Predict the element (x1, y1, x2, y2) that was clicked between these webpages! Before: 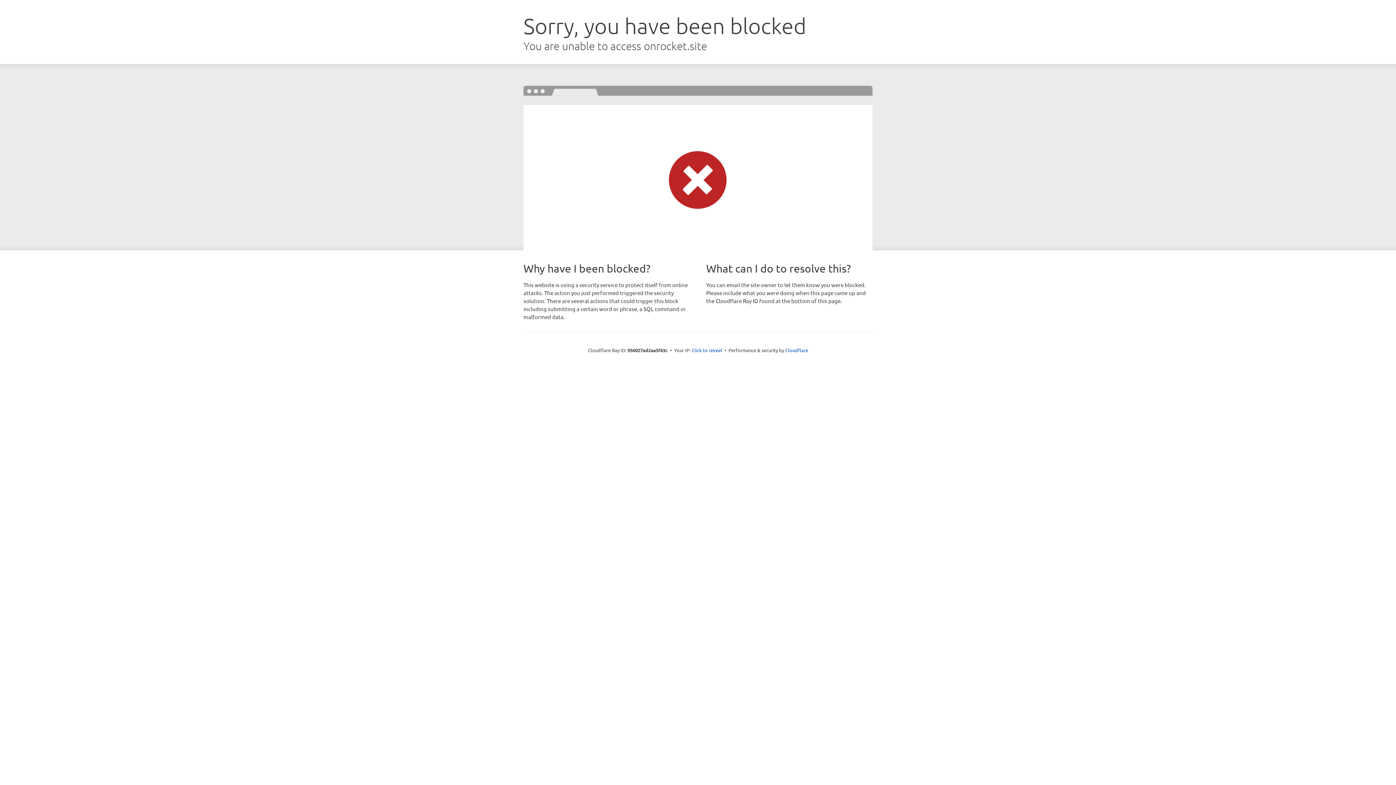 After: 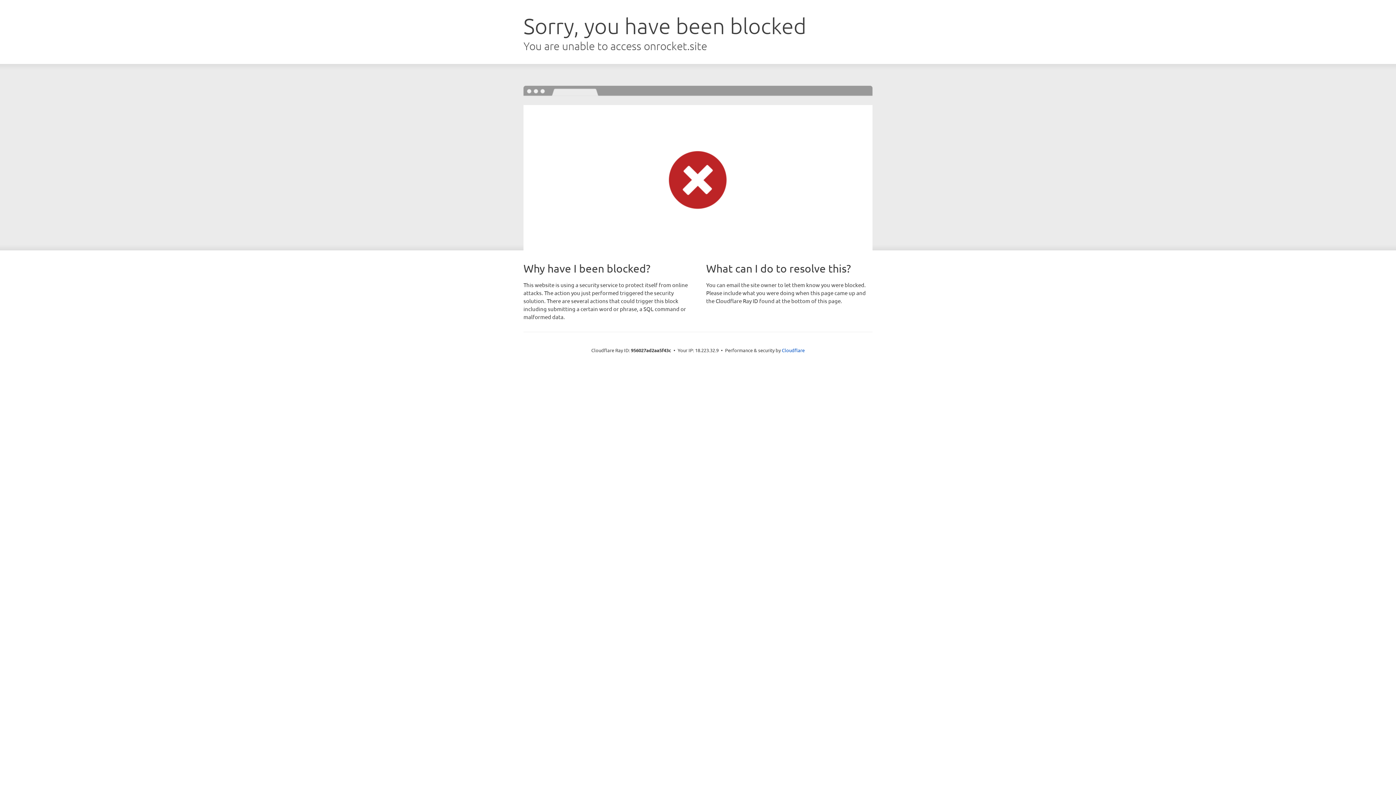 Action: label: Click to reveal bbox: (691, 346, 722, 353)